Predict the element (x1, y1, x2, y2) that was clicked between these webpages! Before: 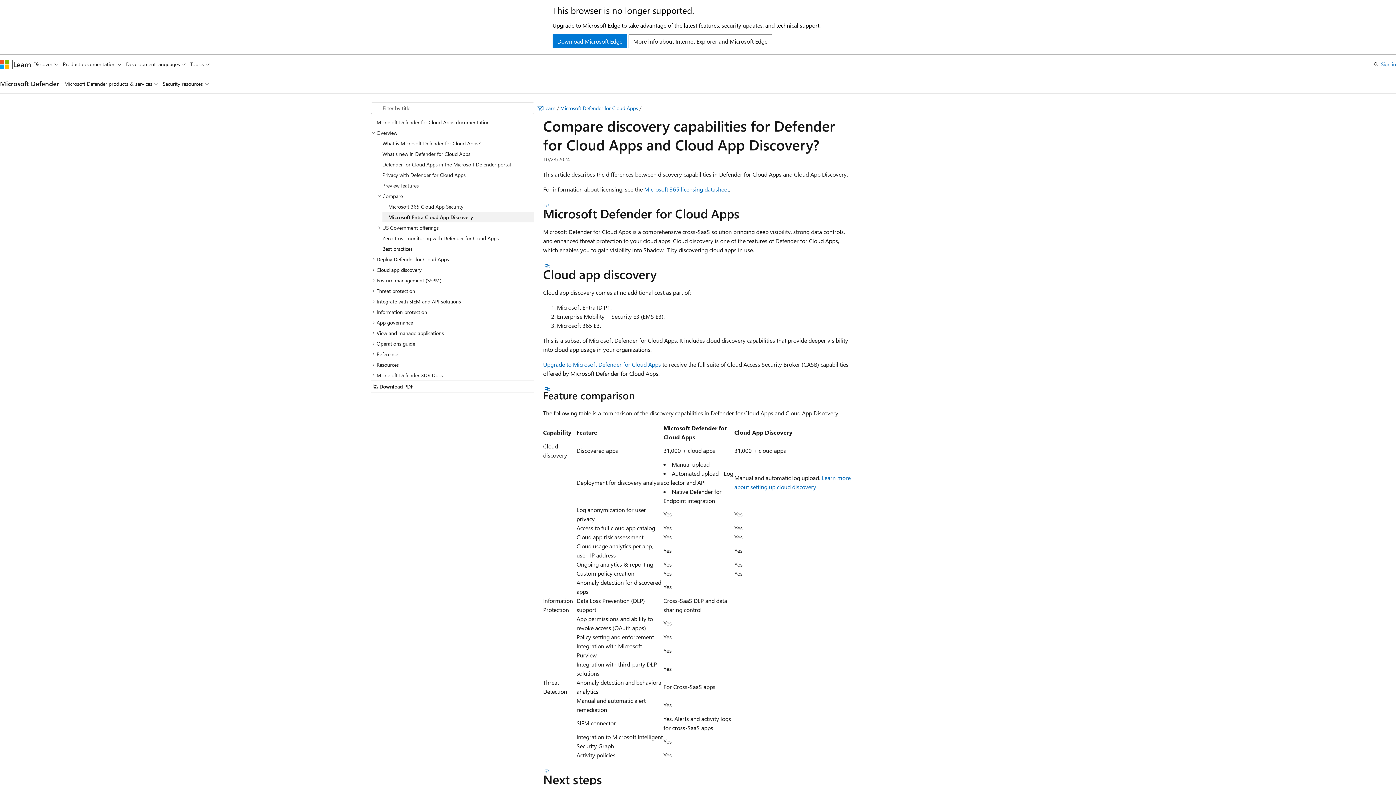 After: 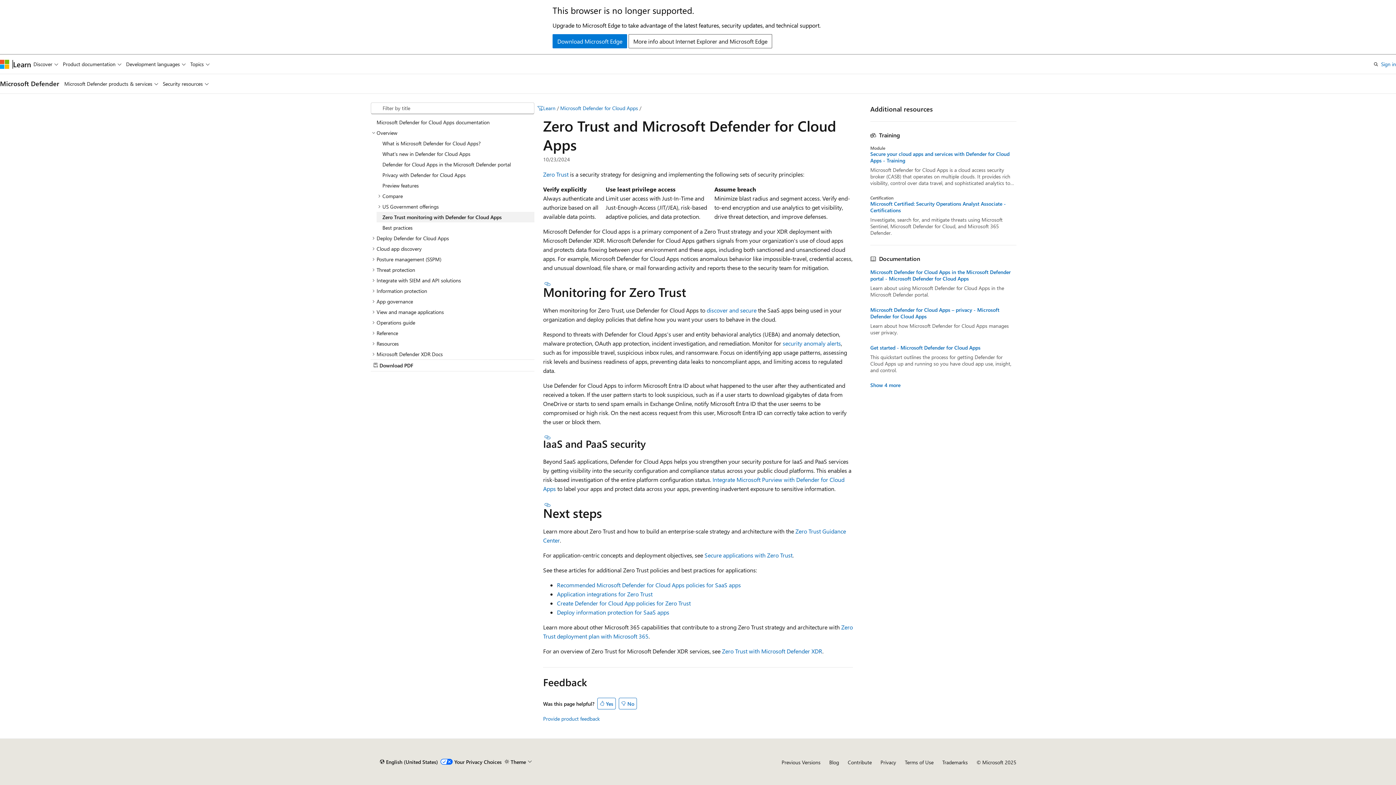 Action: bbox: (376, 232, 534, 243) label: Zero Trust monitoring with Defender for Cloud Apps